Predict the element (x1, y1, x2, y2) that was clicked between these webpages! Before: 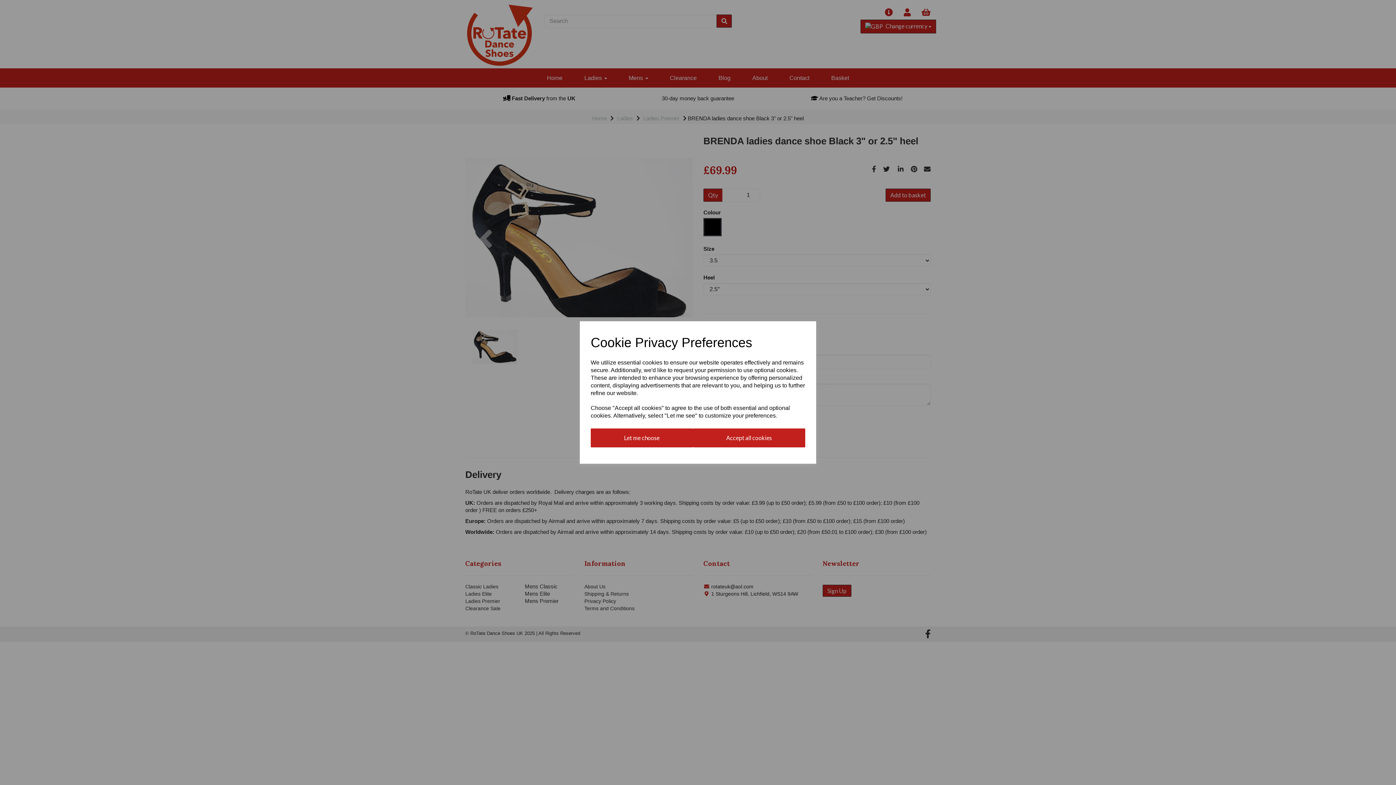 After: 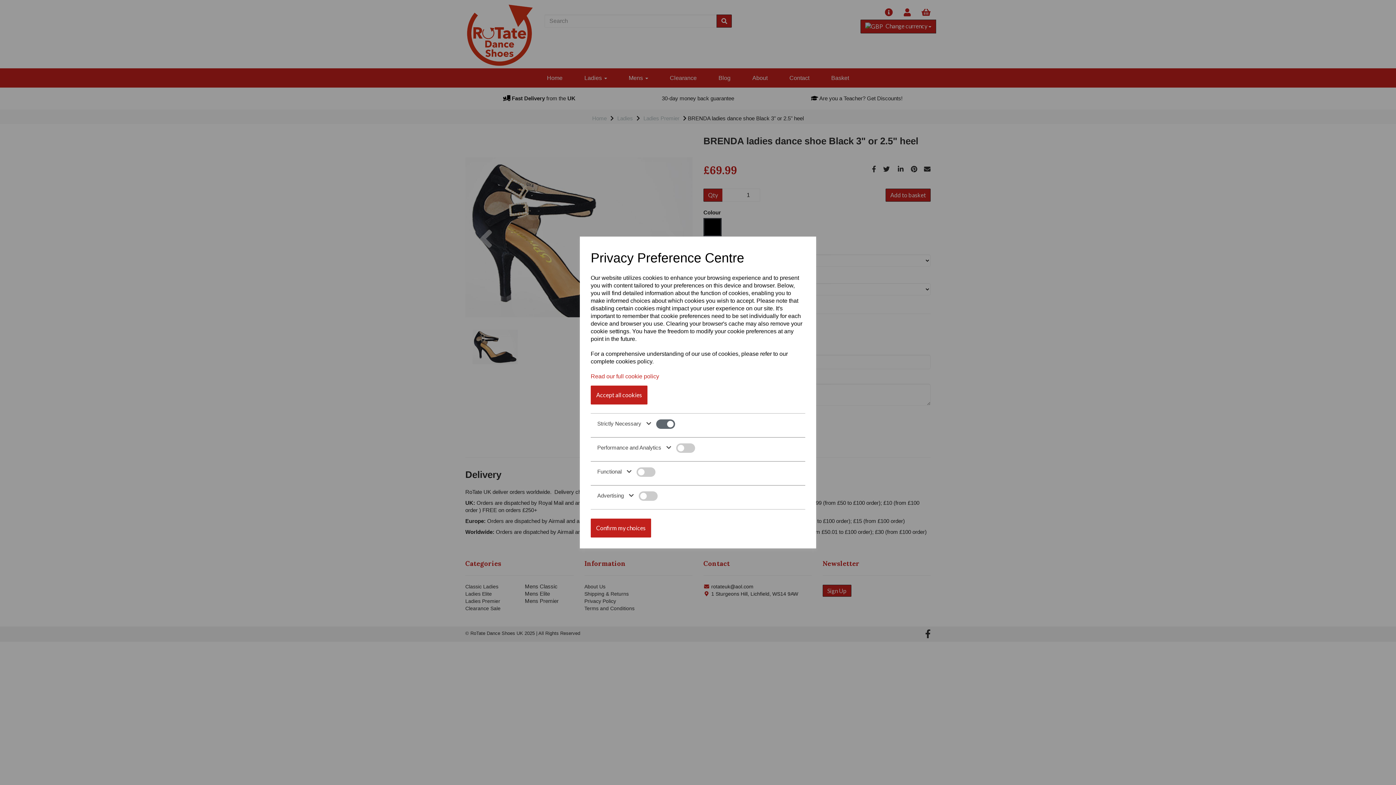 Action: bbox: (590, 428, 693, 447) label: Let me choose